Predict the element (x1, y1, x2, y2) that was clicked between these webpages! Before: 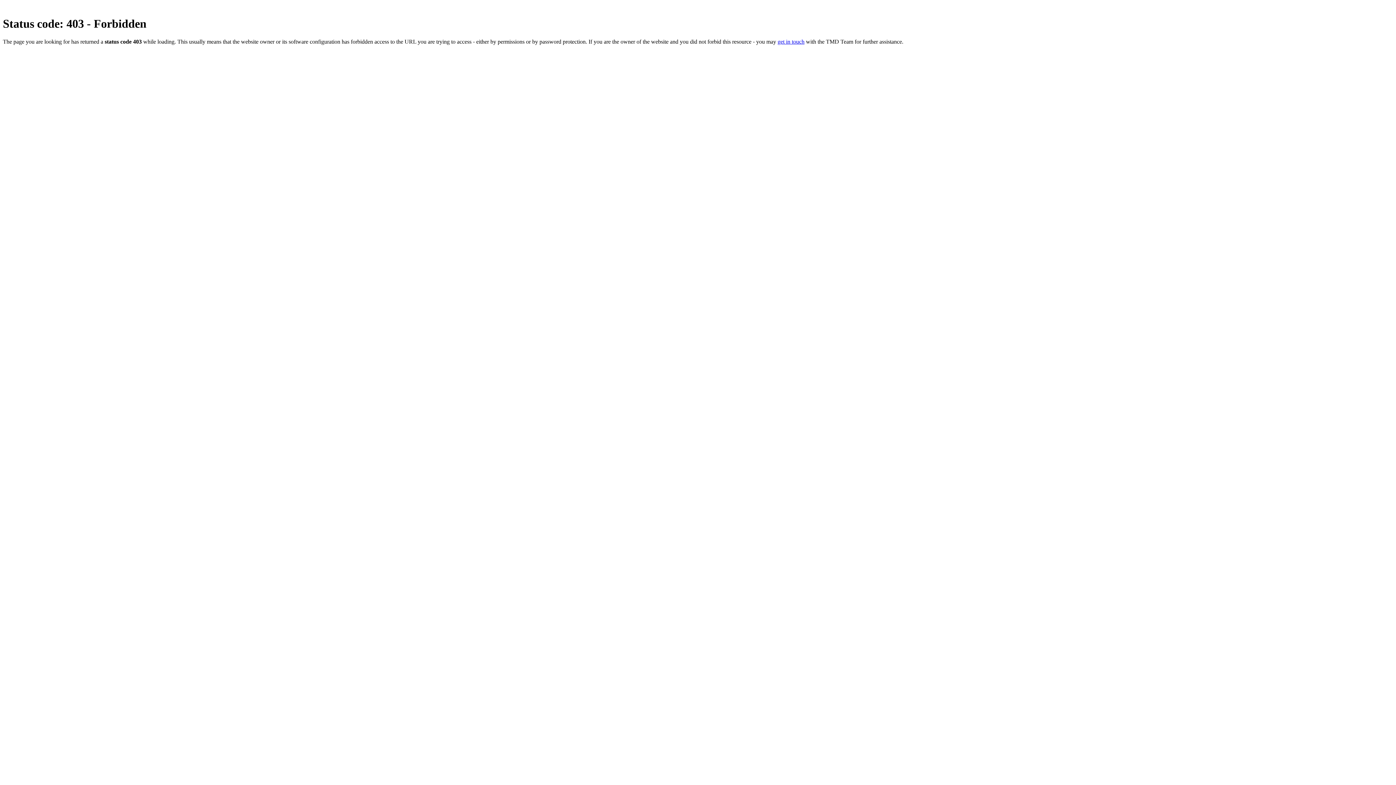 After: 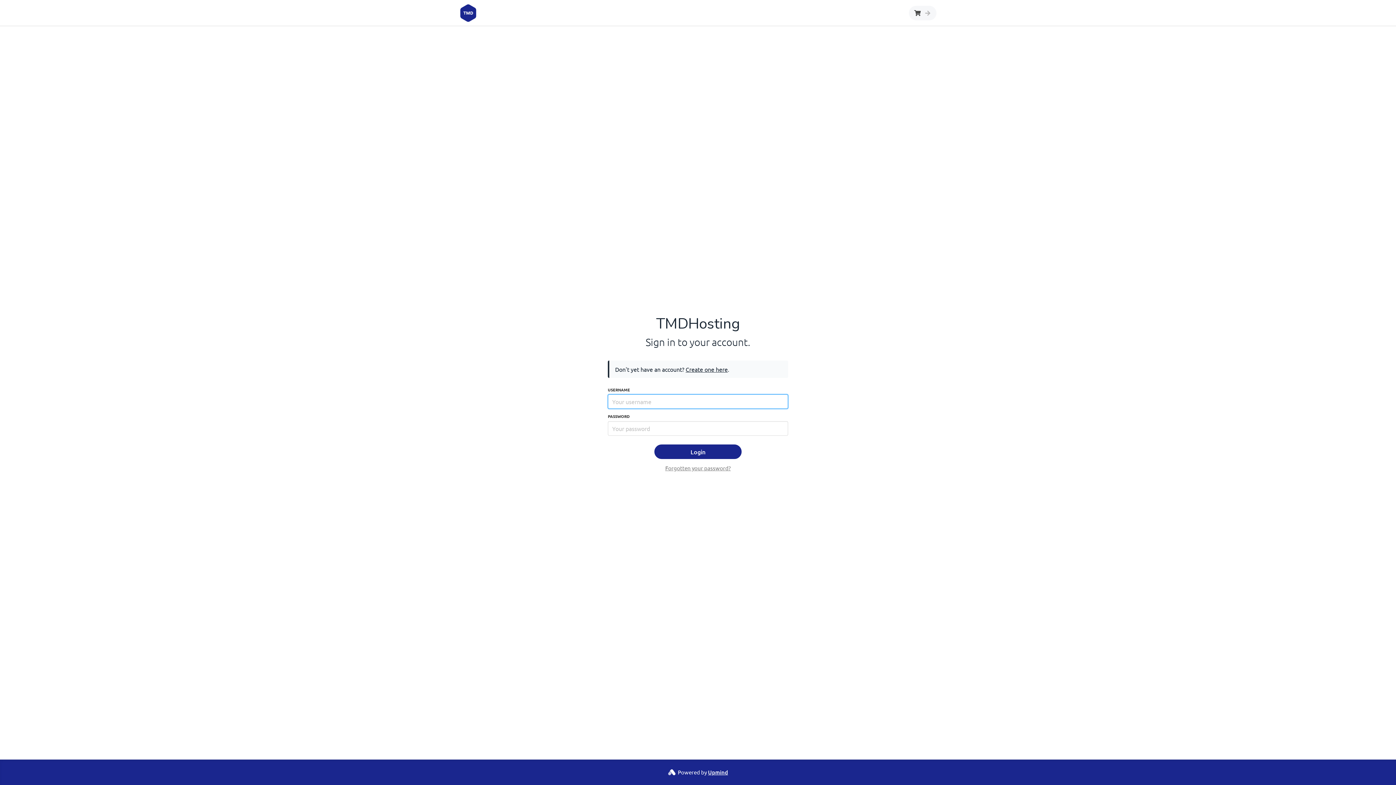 Action: label: get in touch bbox: (777, 38, 804, 44)